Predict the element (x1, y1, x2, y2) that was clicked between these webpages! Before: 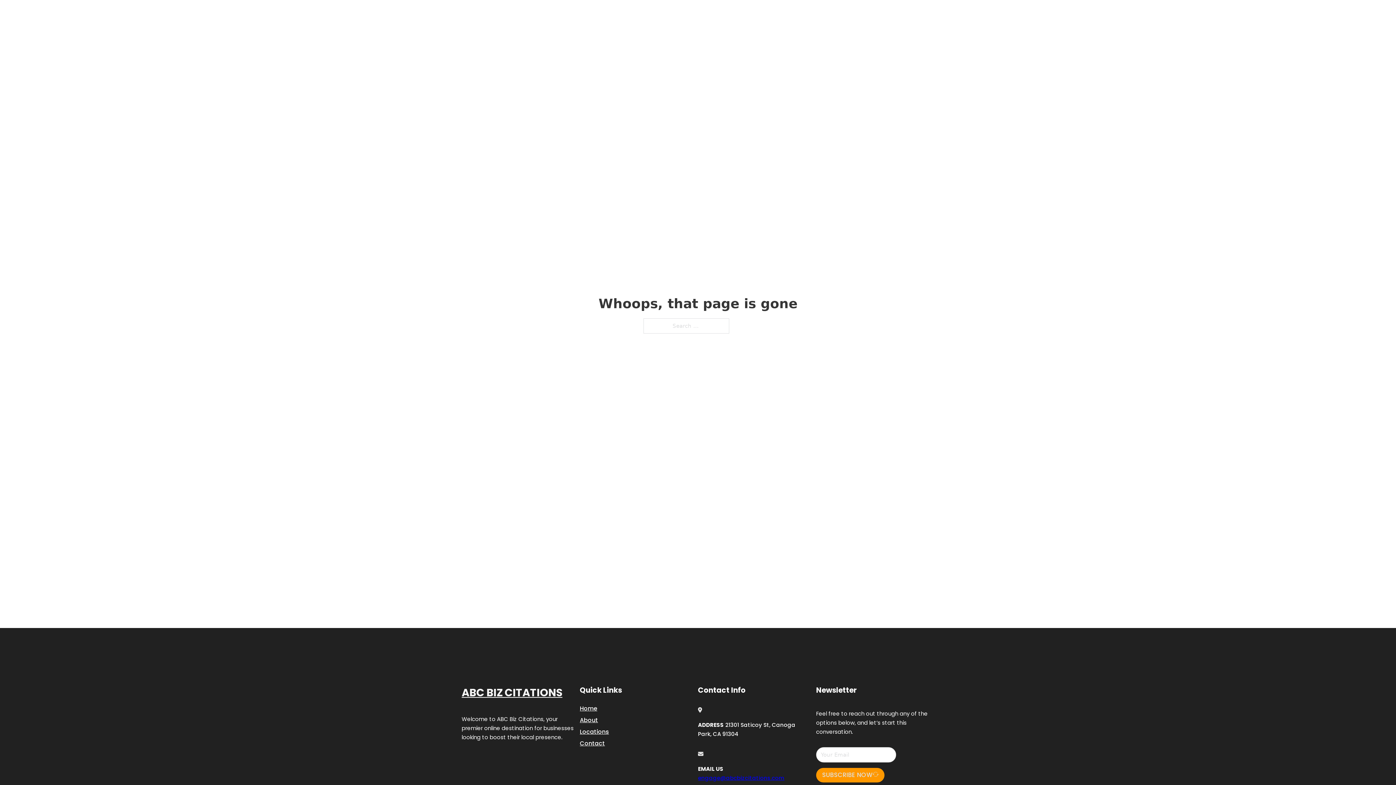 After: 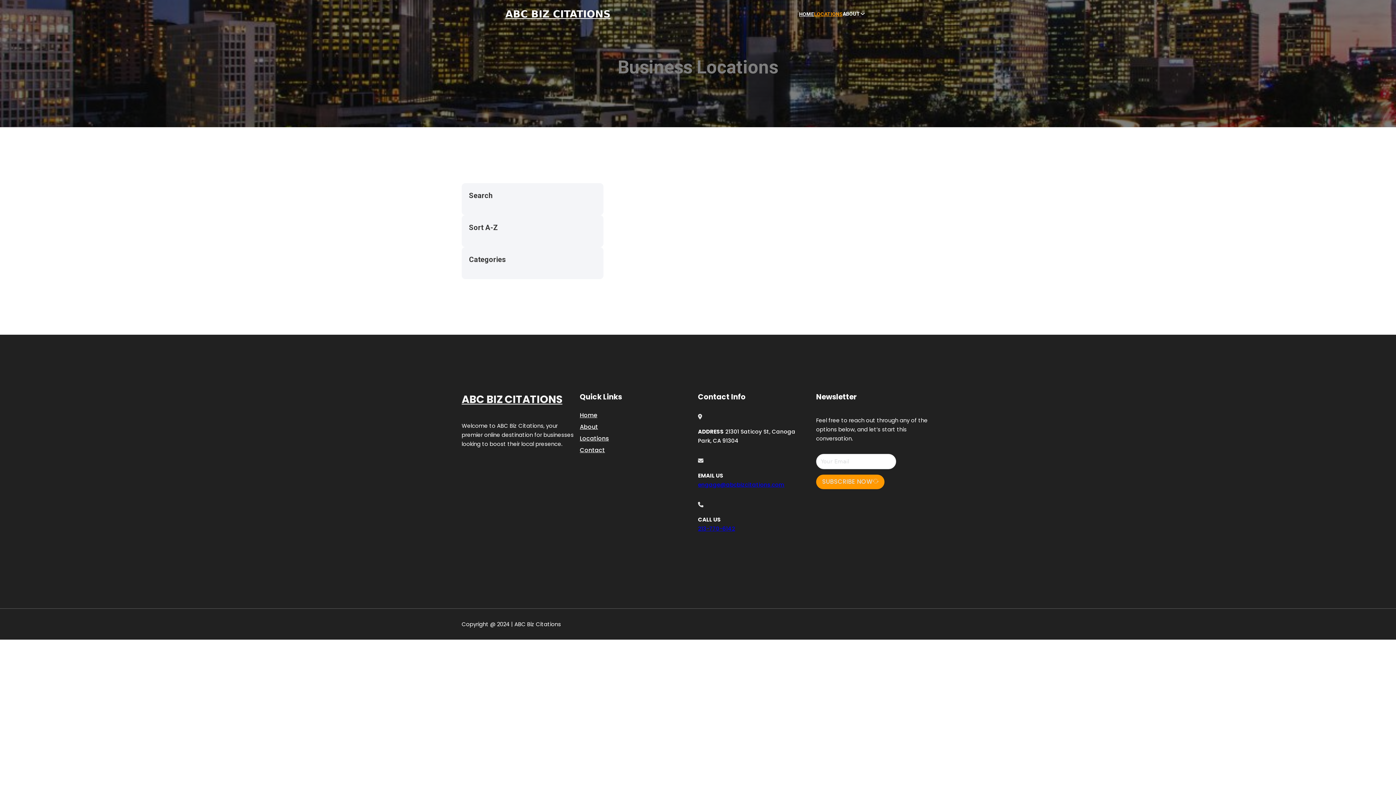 Action: bbox: (580, 727, 609, 736) label: Locations